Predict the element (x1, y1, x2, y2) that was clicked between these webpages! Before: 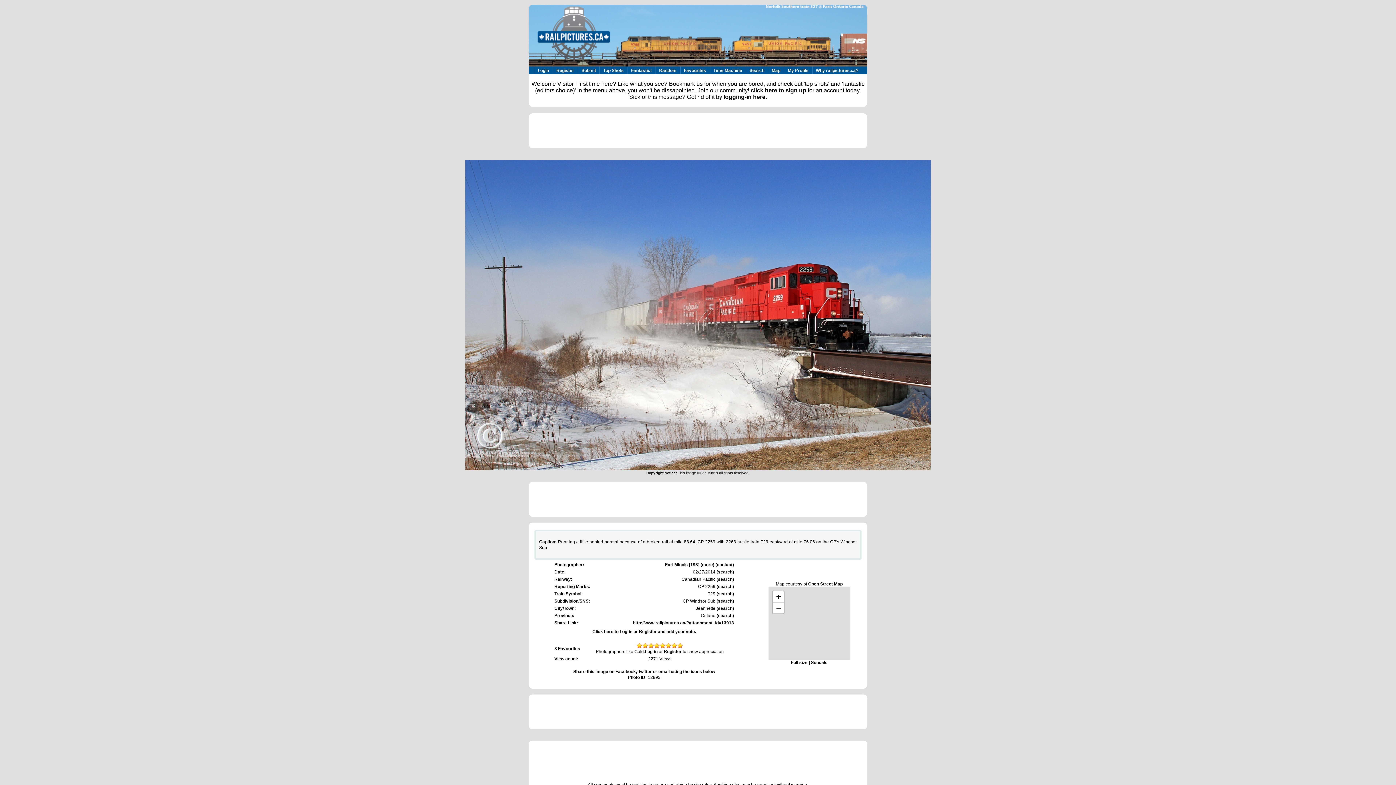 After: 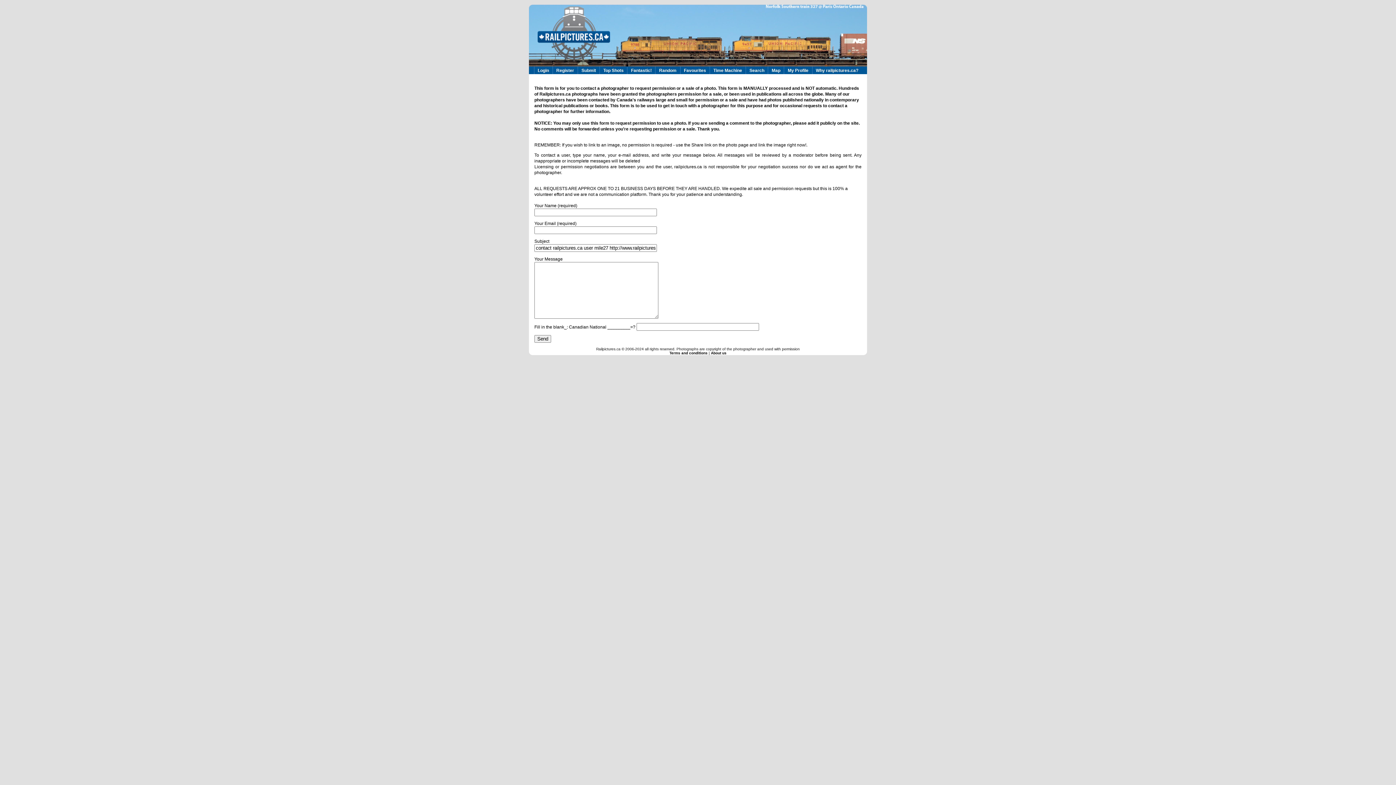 Action: label: (contact)
 bbox: (715, 562, 734, 567)